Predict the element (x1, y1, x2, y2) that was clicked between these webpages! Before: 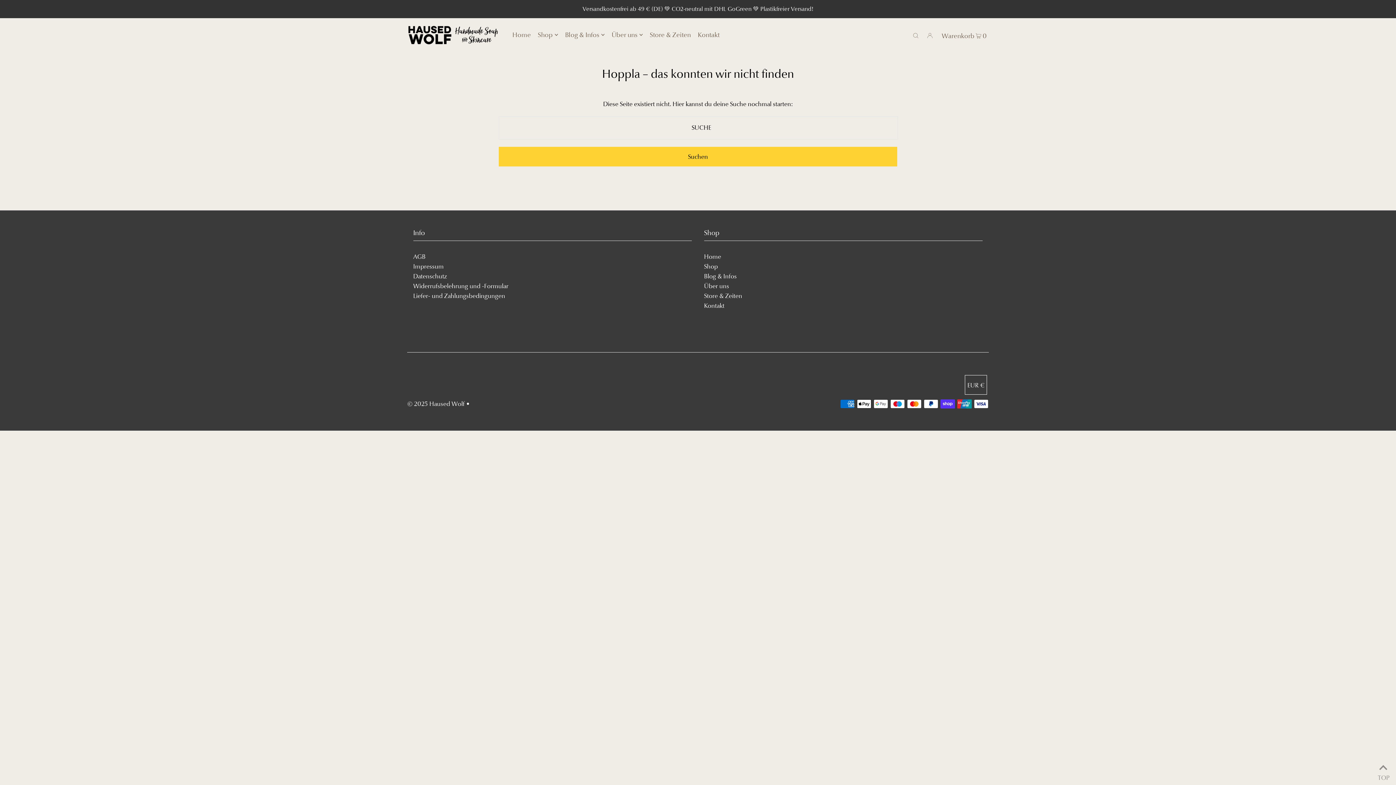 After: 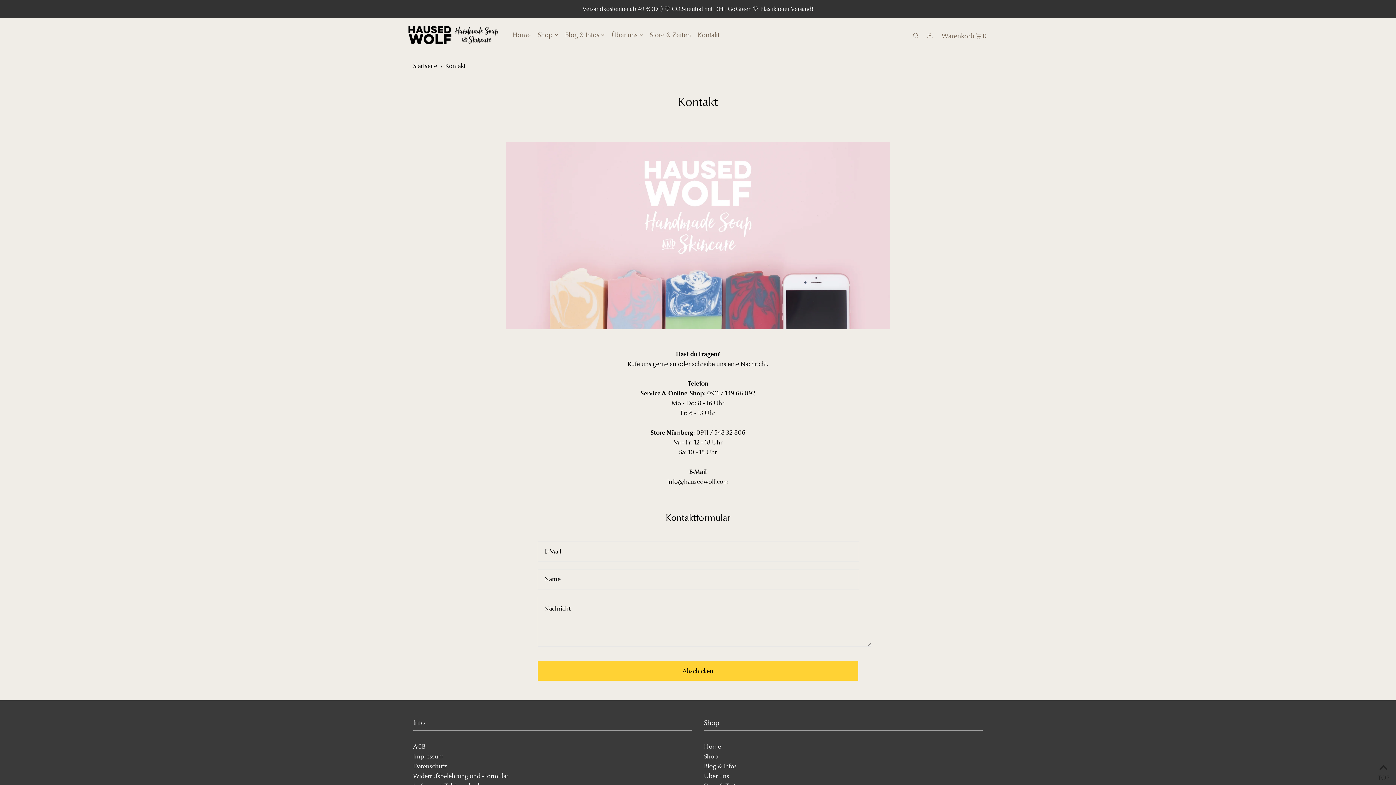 Action: label: Kontakt bbox: (697, 25, 719, 44)